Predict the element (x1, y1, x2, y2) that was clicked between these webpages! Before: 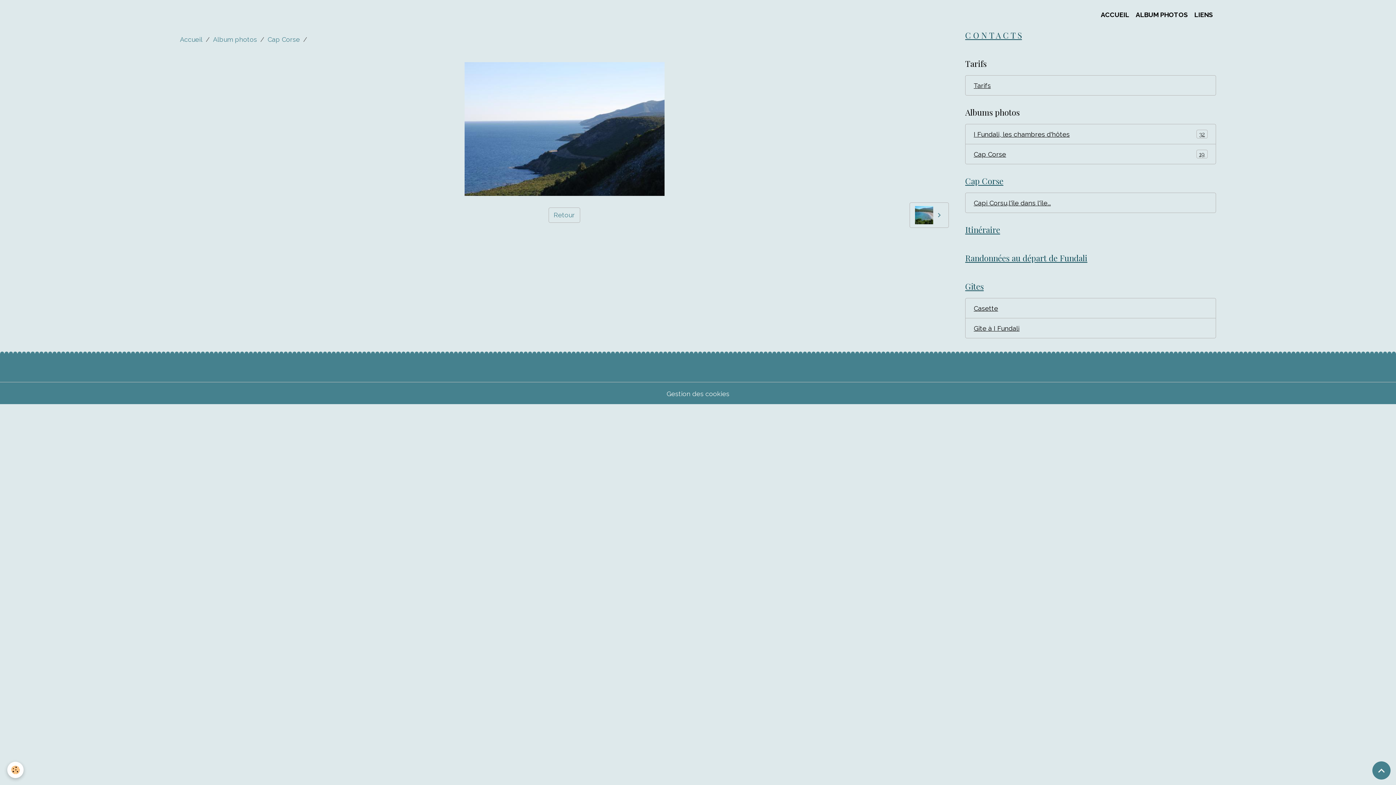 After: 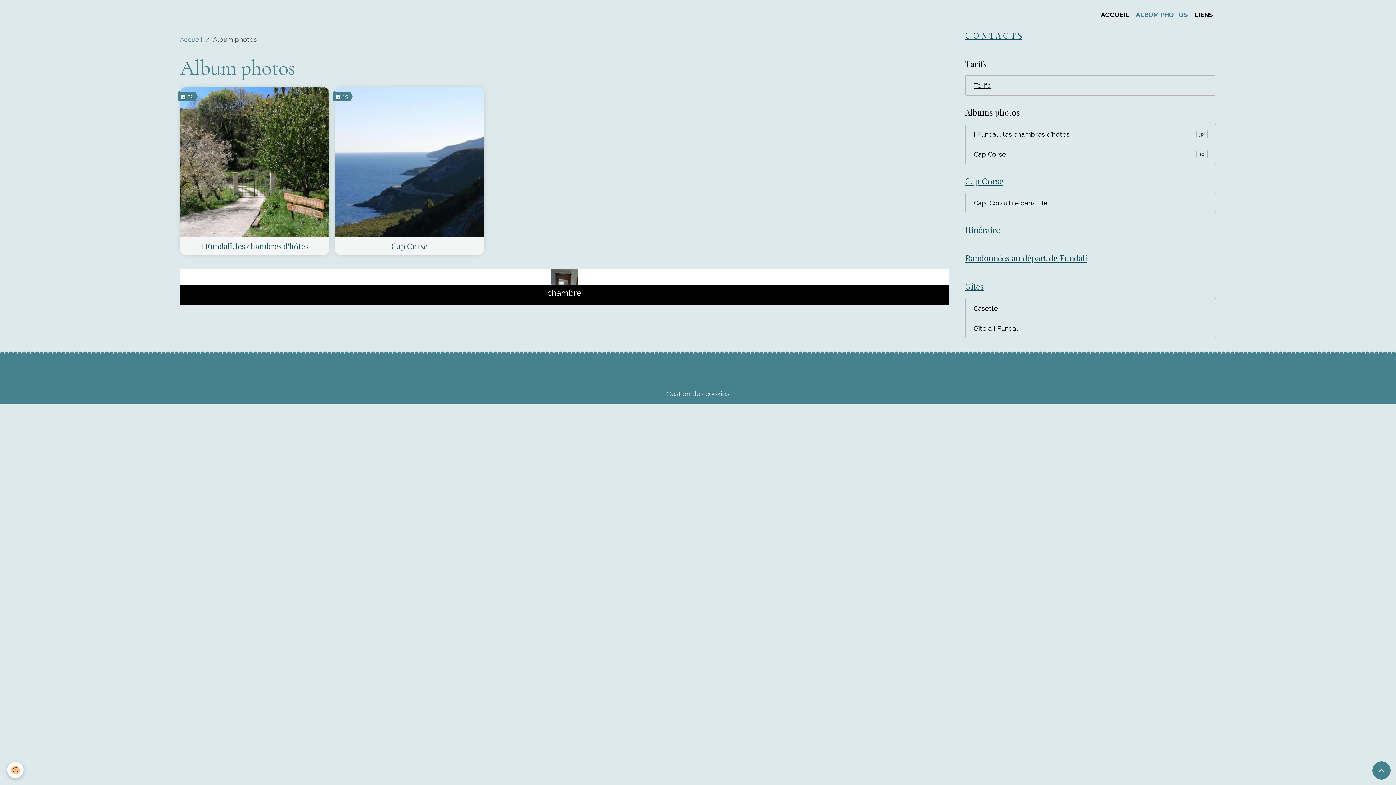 Action: label: Album photos bbox: (213, 35, 257, 43)